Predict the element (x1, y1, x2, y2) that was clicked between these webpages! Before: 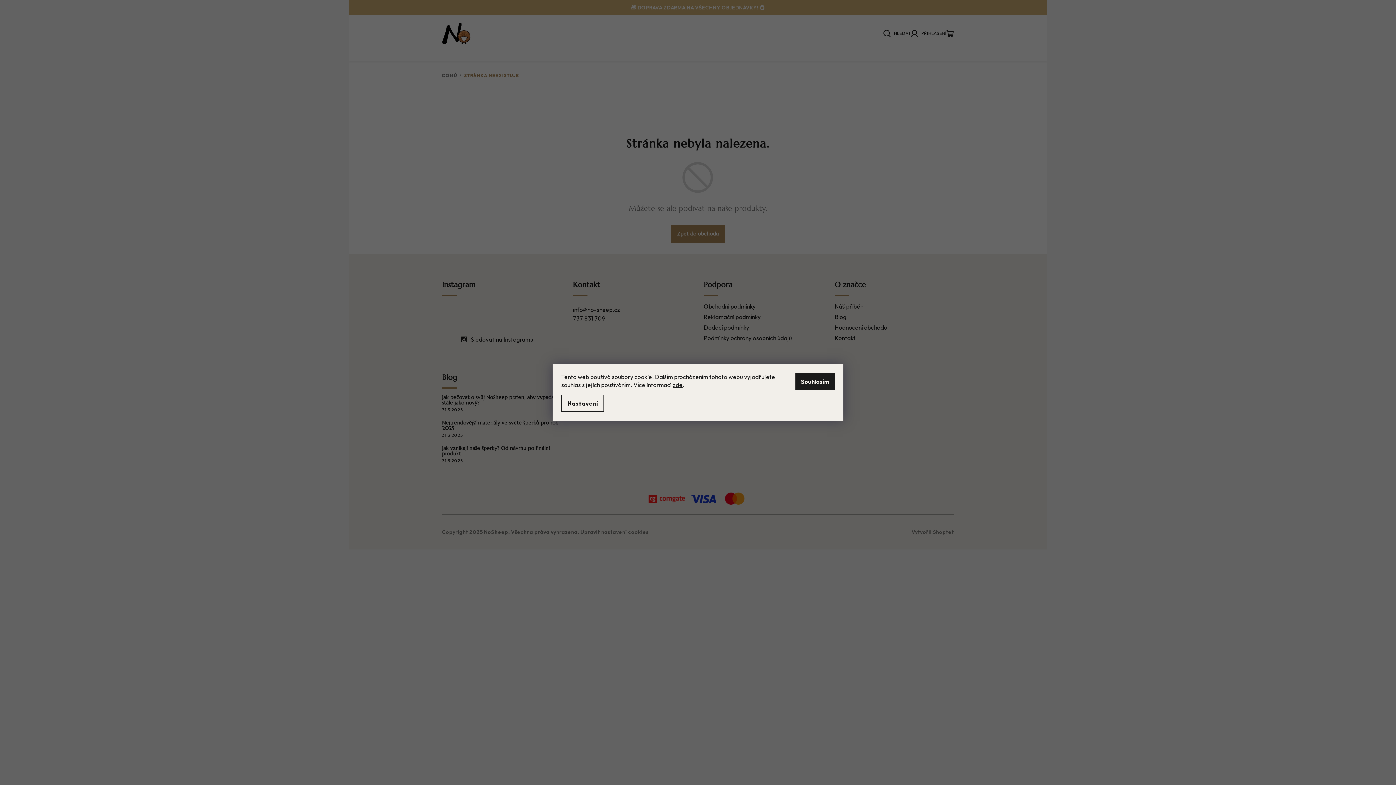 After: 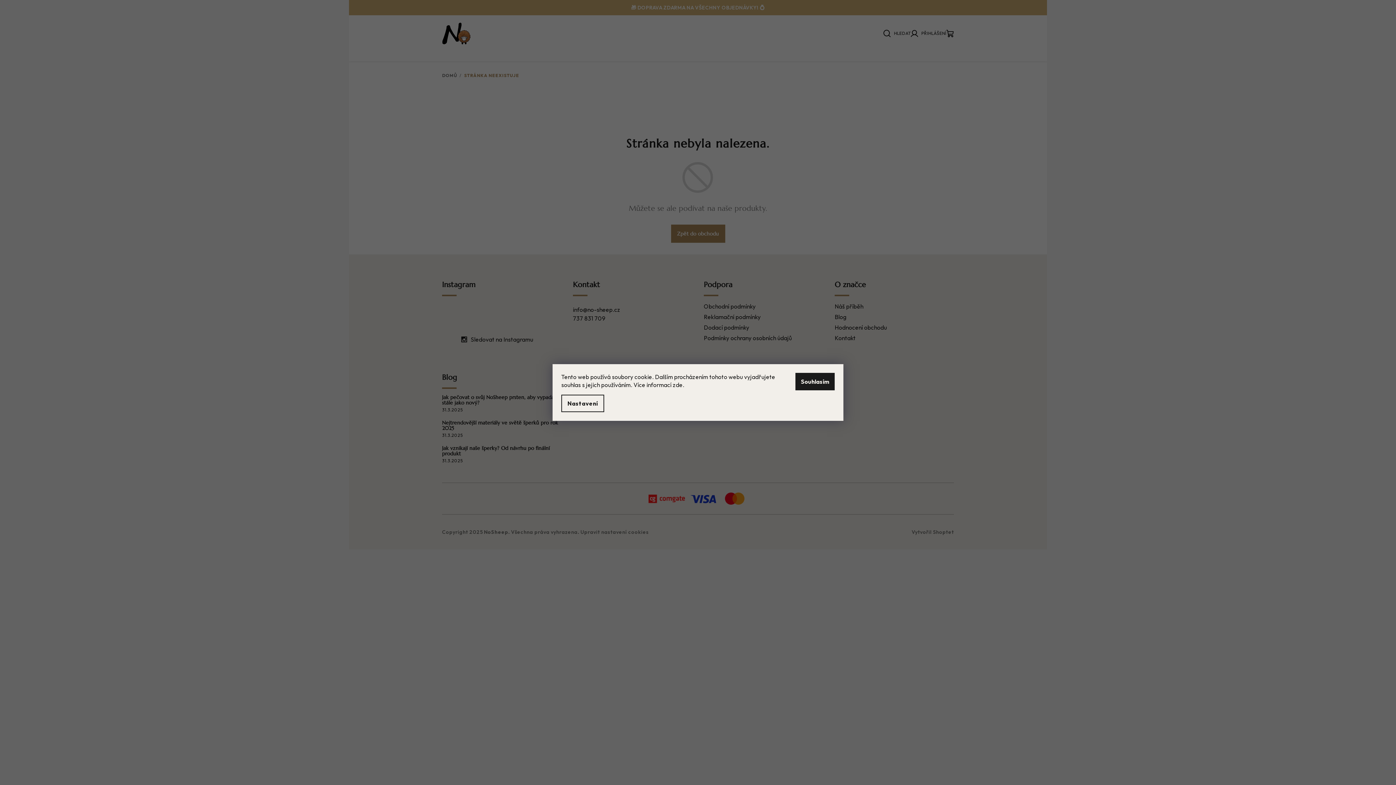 Action: label: zde bbox: (672, 381, 682, 388)